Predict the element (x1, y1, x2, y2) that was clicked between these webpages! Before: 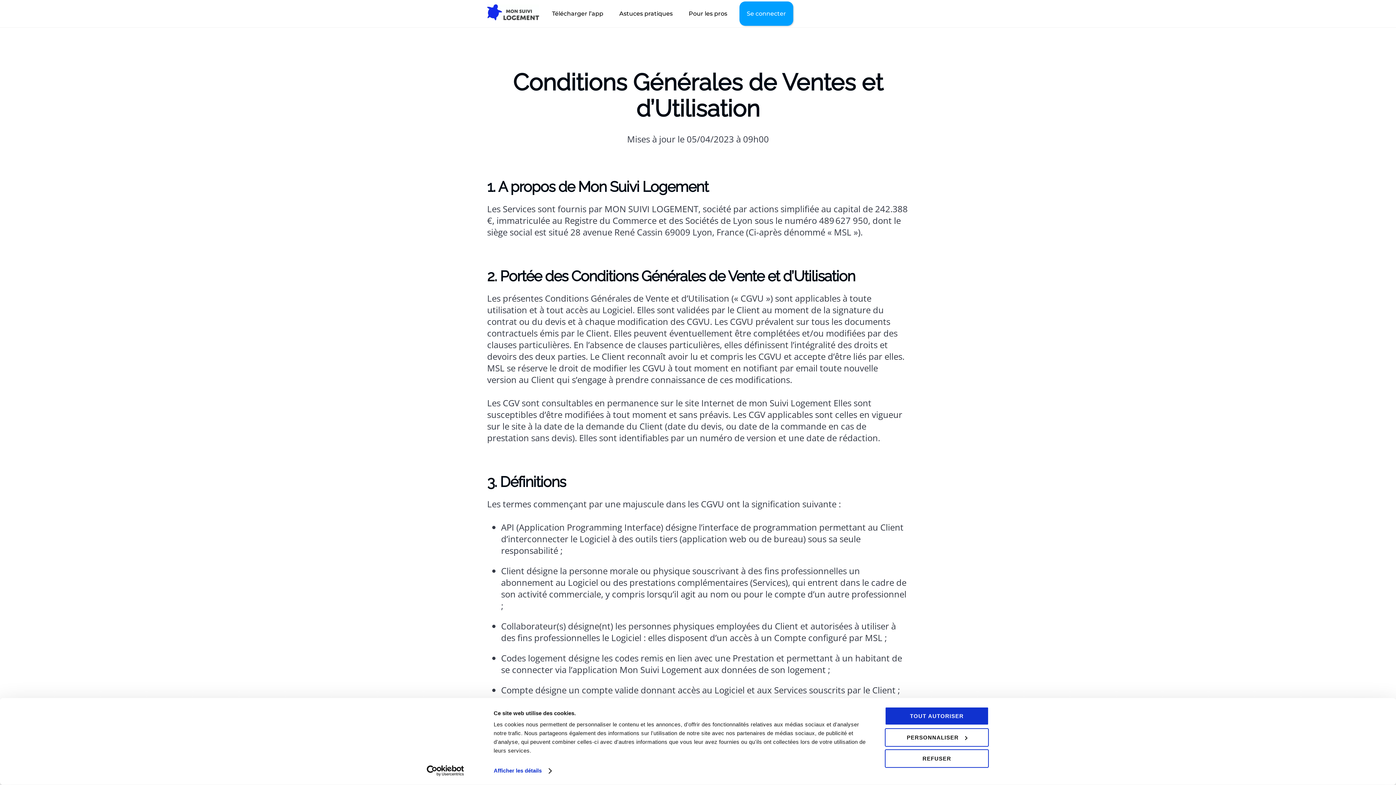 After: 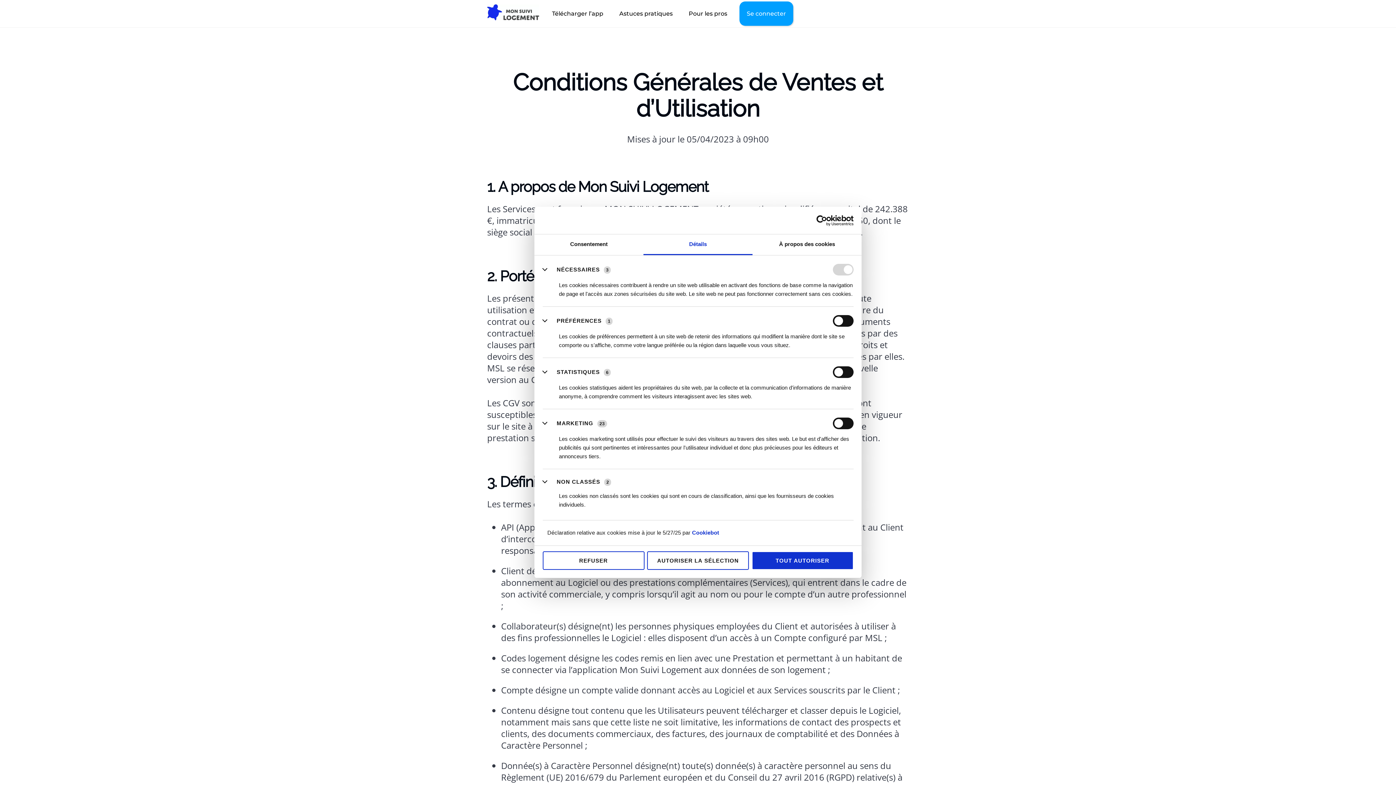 Action: label: Afficher les détails bbox: (493, 765, 551, 776)